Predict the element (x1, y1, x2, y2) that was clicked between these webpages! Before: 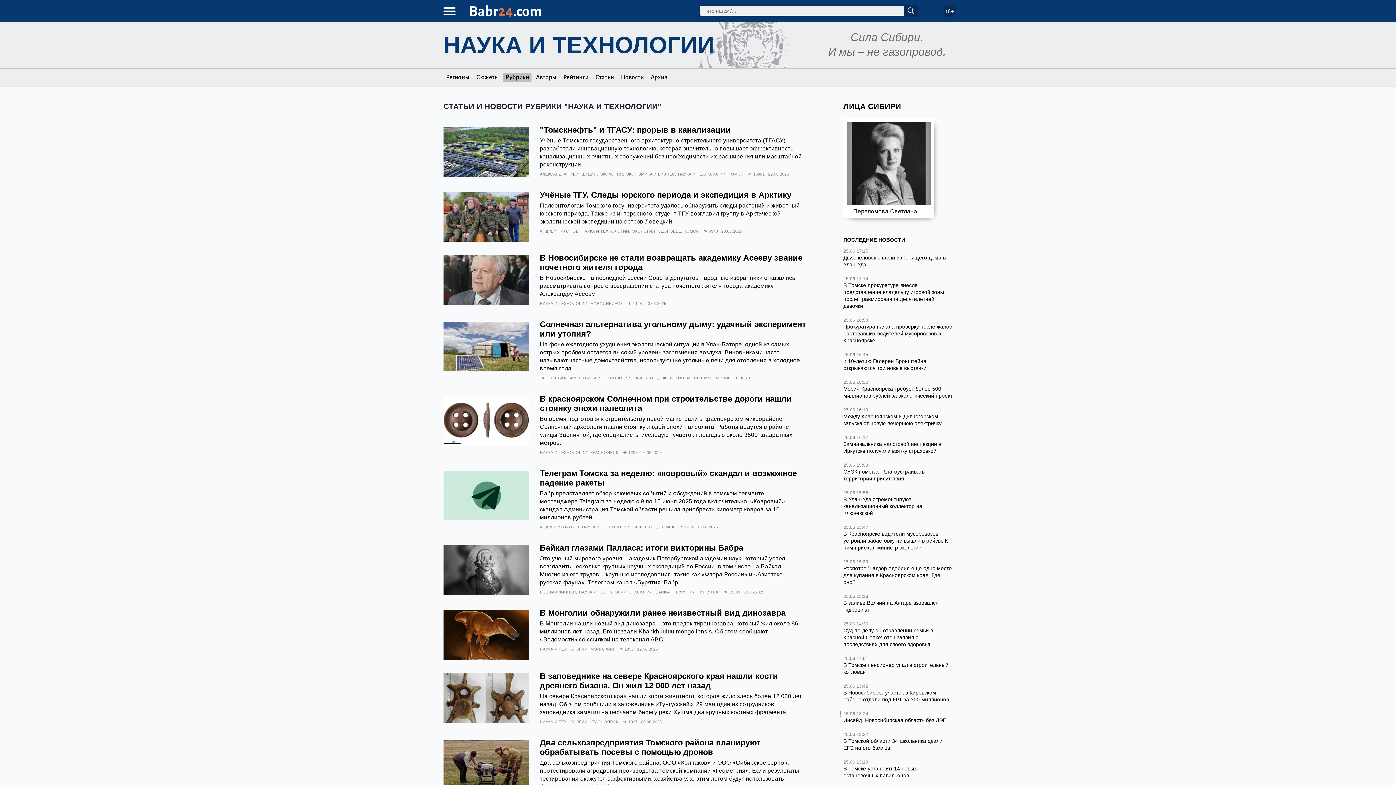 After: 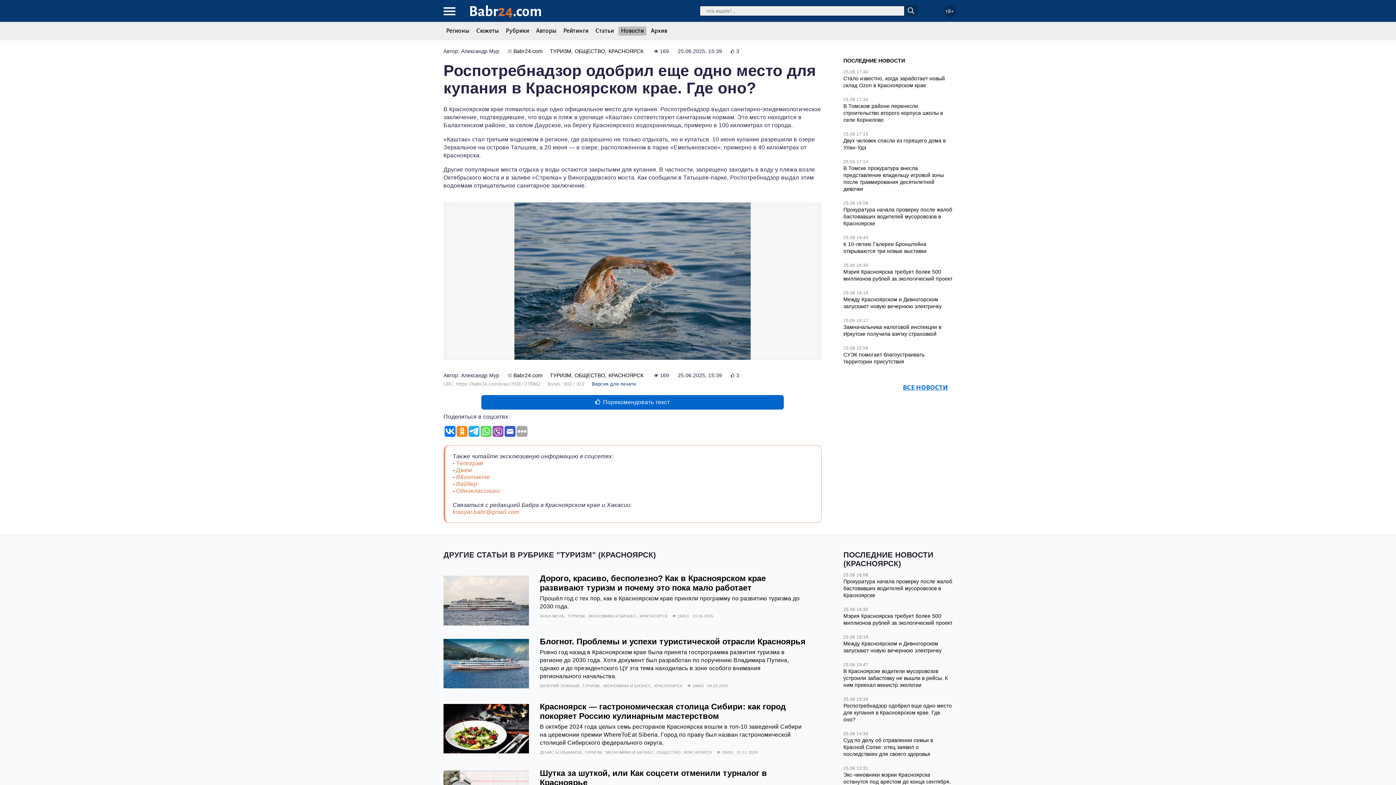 Action: bbox: (843, 565, 952, 585) label: Роспотребнадзор одобрил еще одно место для купания в Красноярском крае. Где оно?